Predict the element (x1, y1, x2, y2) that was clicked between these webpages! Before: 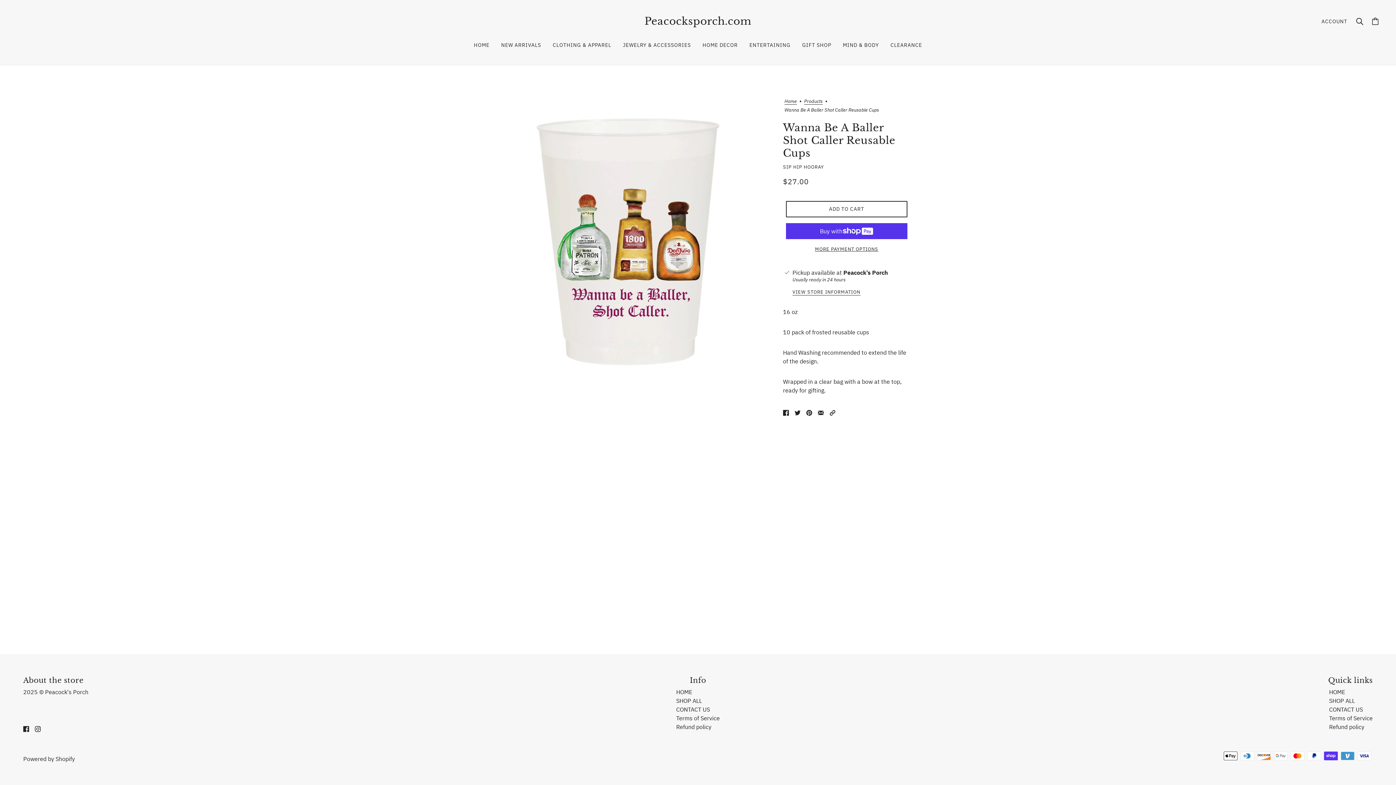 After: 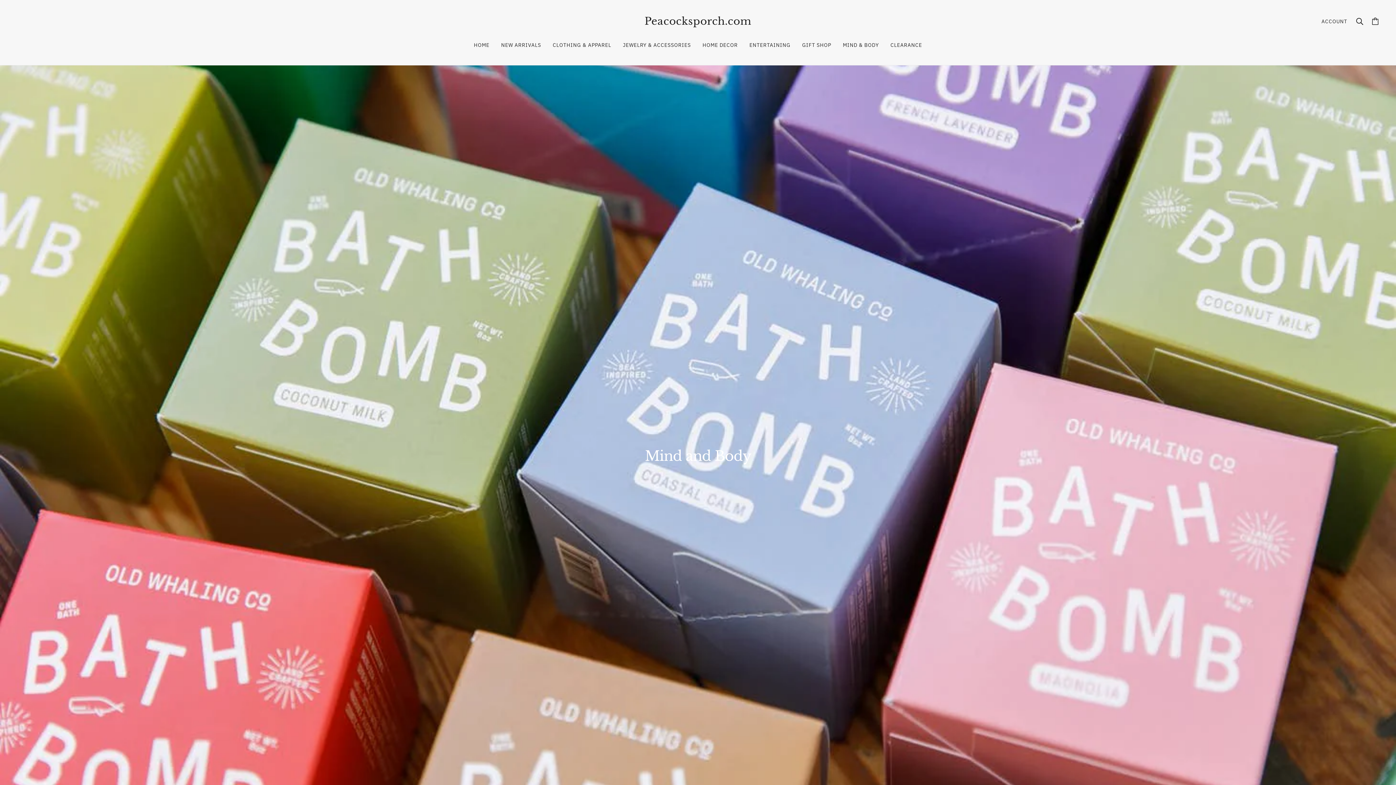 Action: bbox: (837, 36, 884, 53) label: MIND & BODY